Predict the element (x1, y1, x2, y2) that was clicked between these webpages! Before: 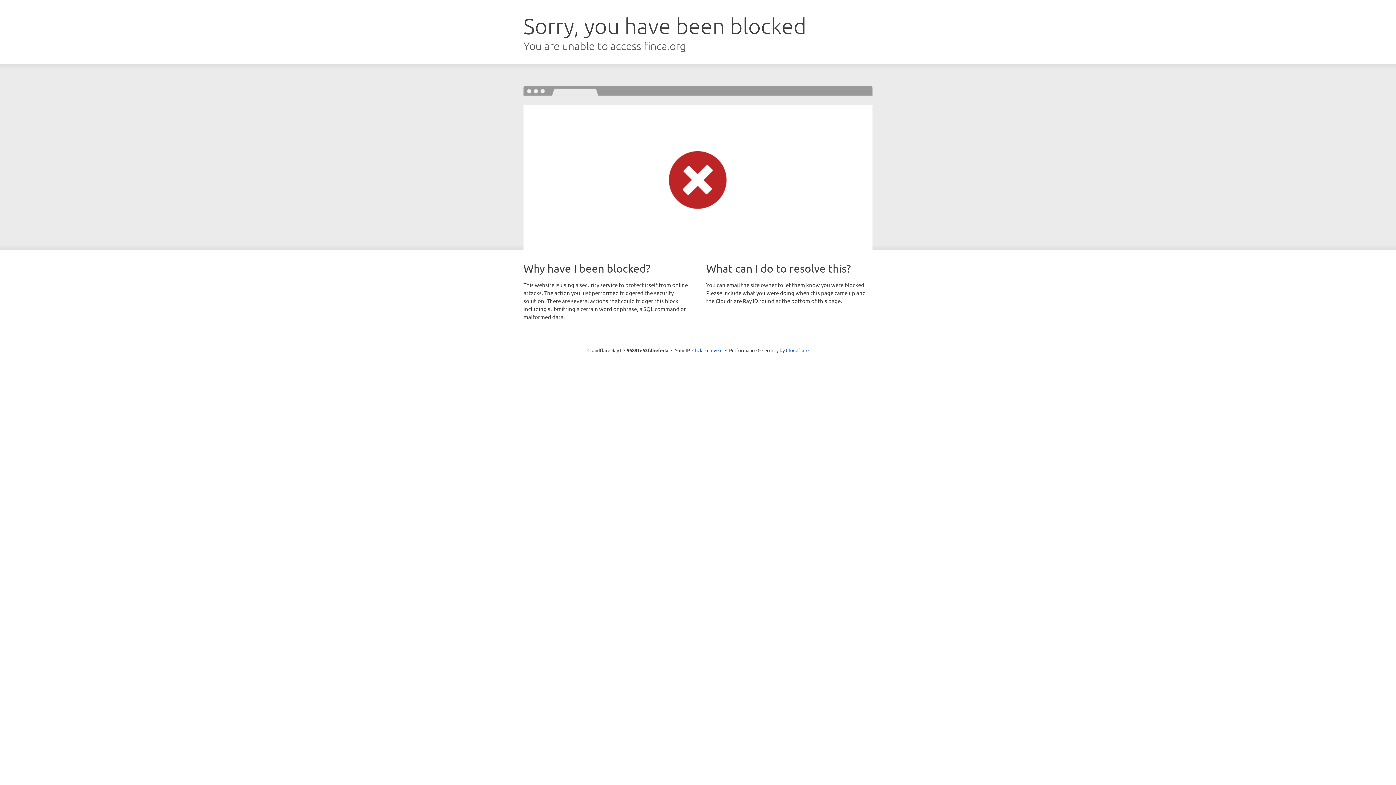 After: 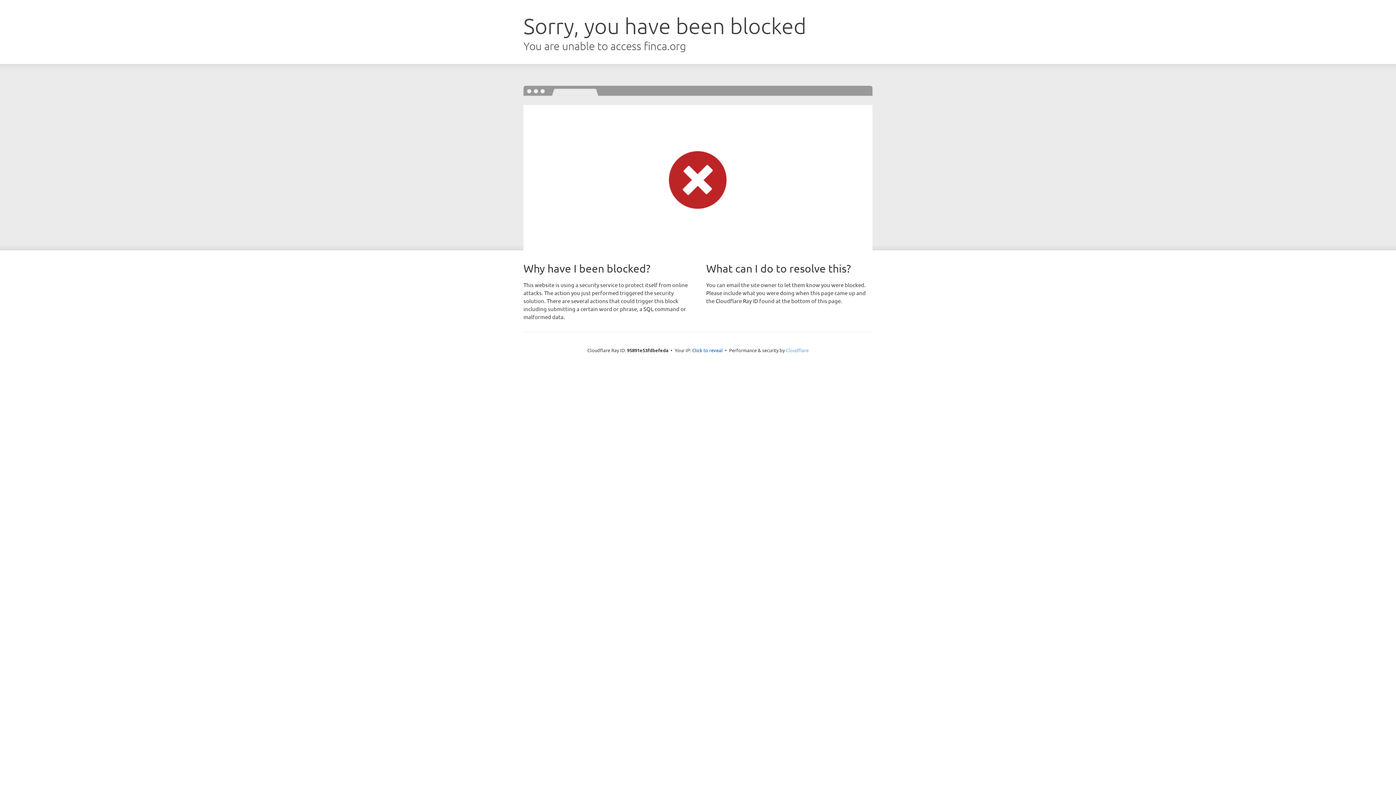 Action: label: Cloudflare bbox: (786, 347, 808, 353)